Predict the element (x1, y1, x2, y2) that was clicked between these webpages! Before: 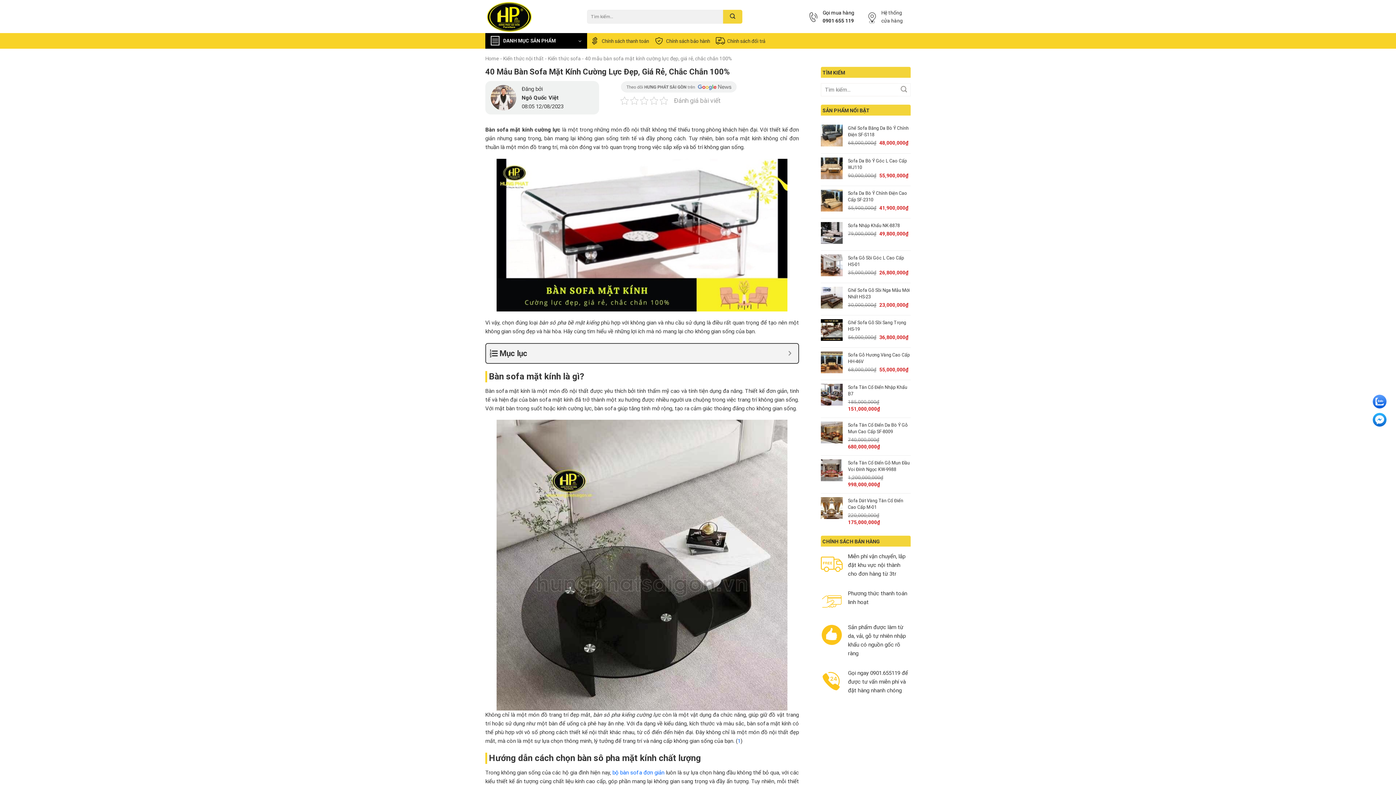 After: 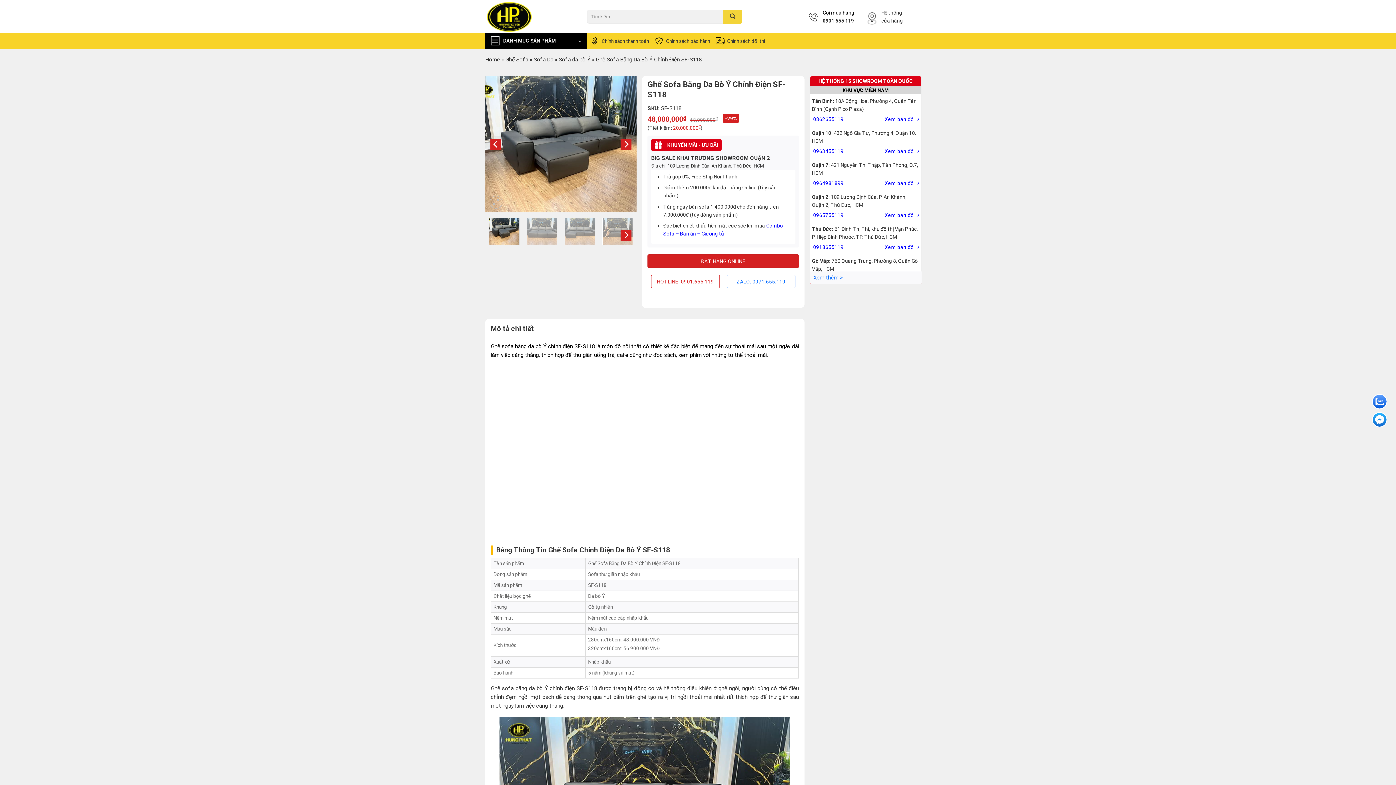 Action: label: Ghế Sofa Băng Da Bò Ý Chỉnh Điện SF-S118 bbox: (848, 124, 910, 137)